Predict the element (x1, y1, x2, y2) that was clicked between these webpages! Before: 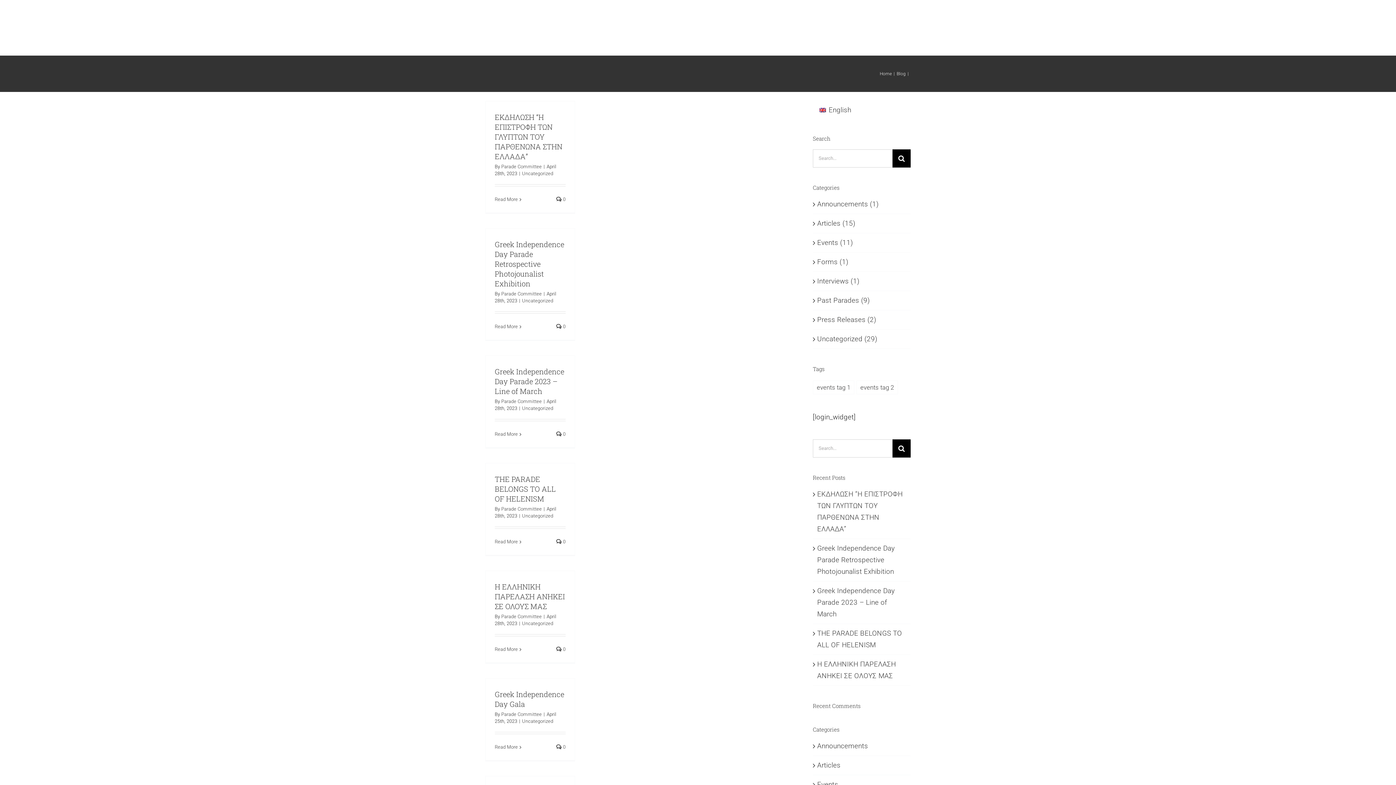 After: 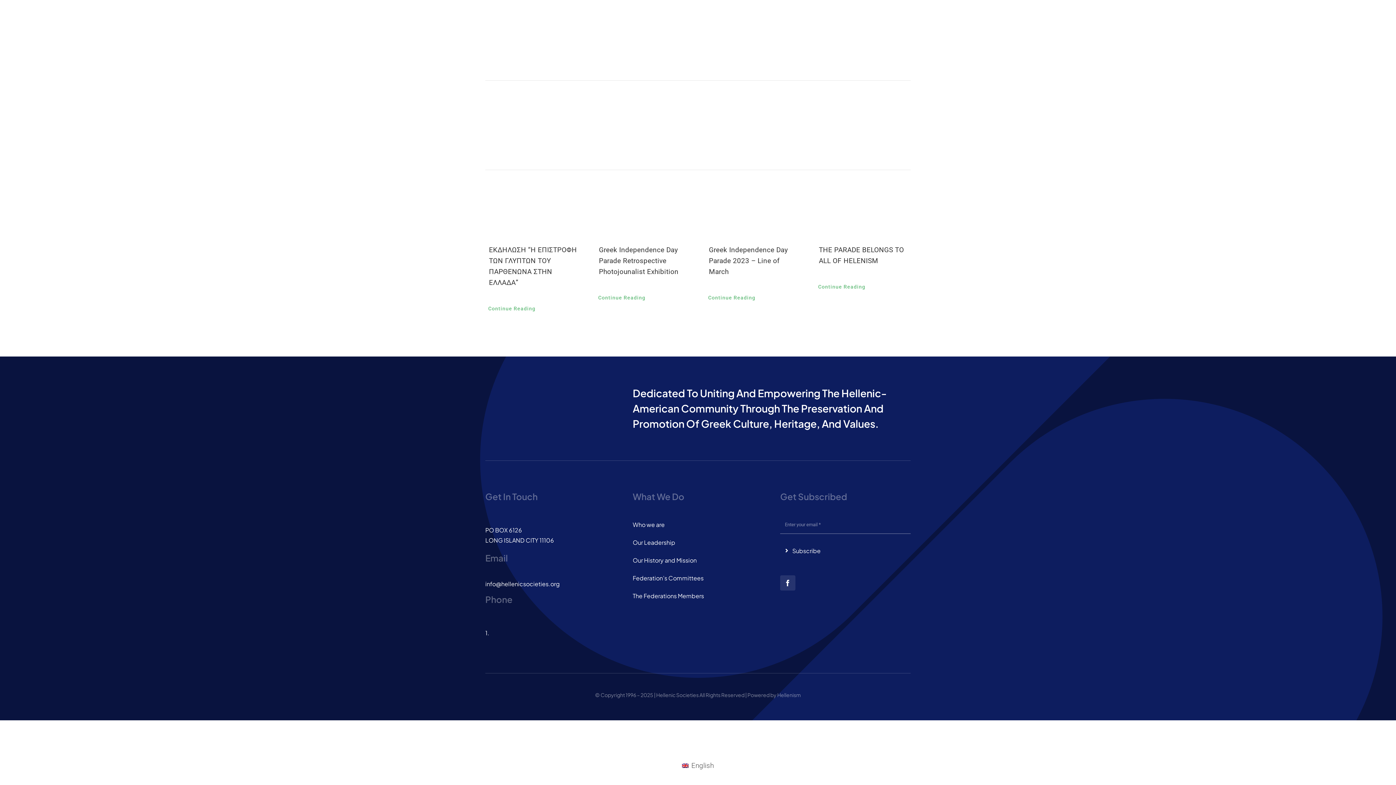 Action: bbox: (556, 646, 565, 652) label:  0